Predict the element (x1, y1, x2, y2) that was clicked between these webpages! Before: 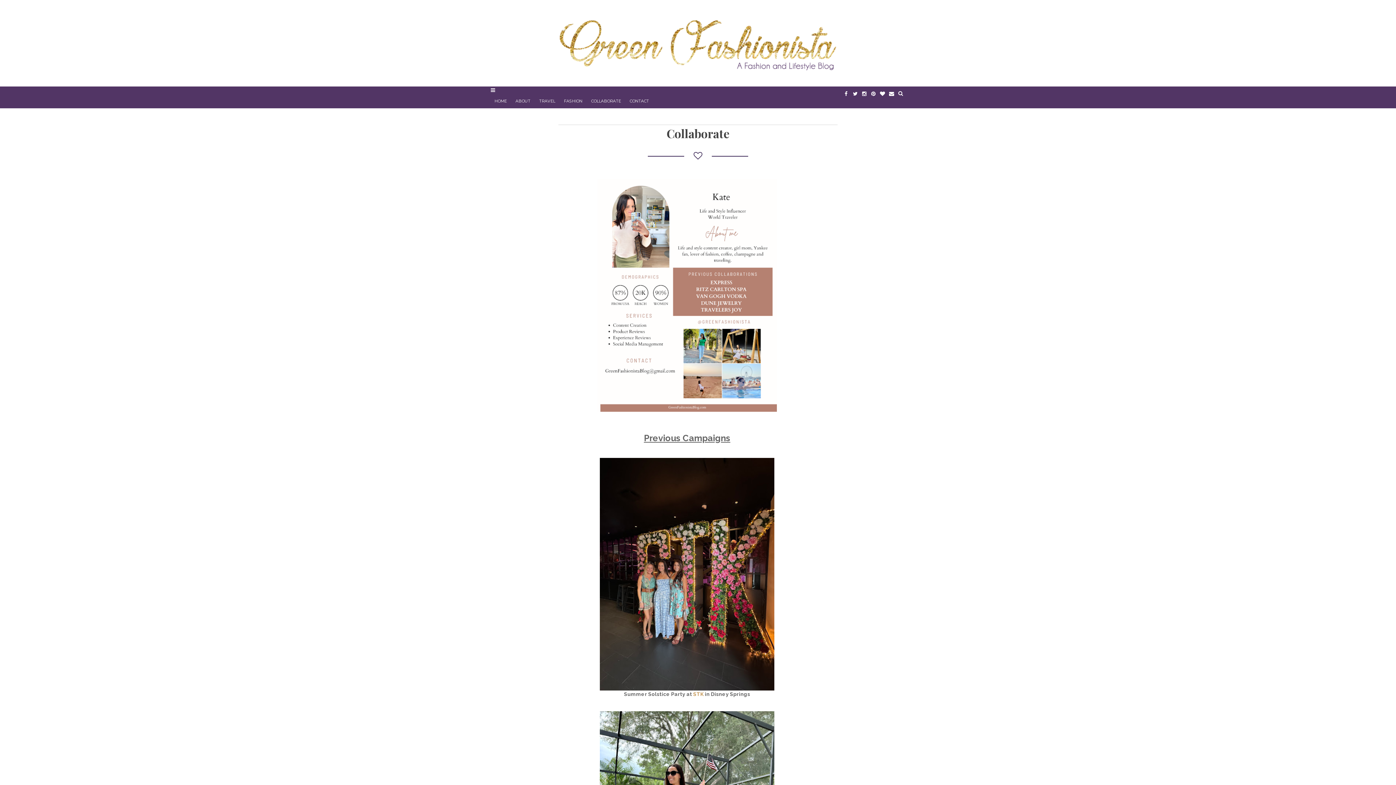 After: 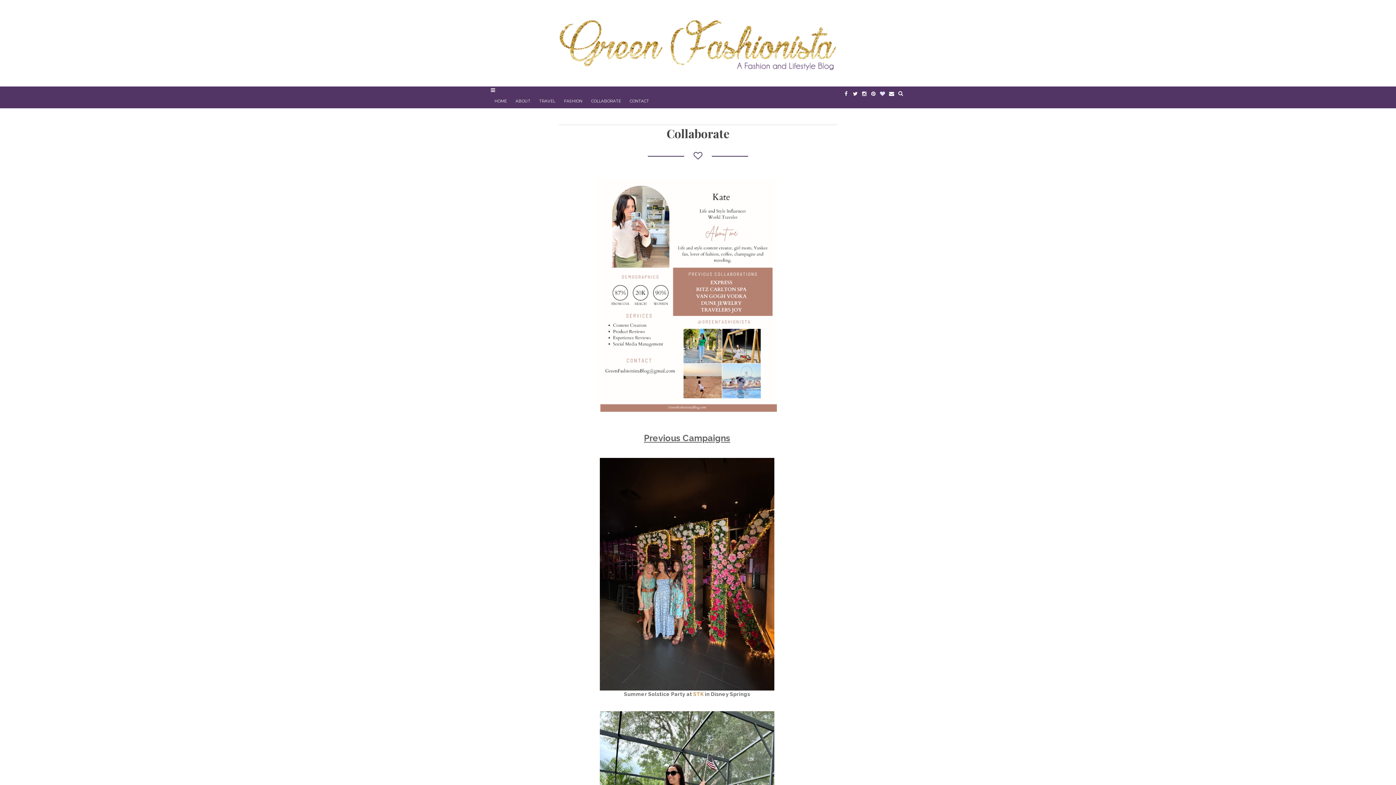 Action: bbox: (878, 86, 887, 101)